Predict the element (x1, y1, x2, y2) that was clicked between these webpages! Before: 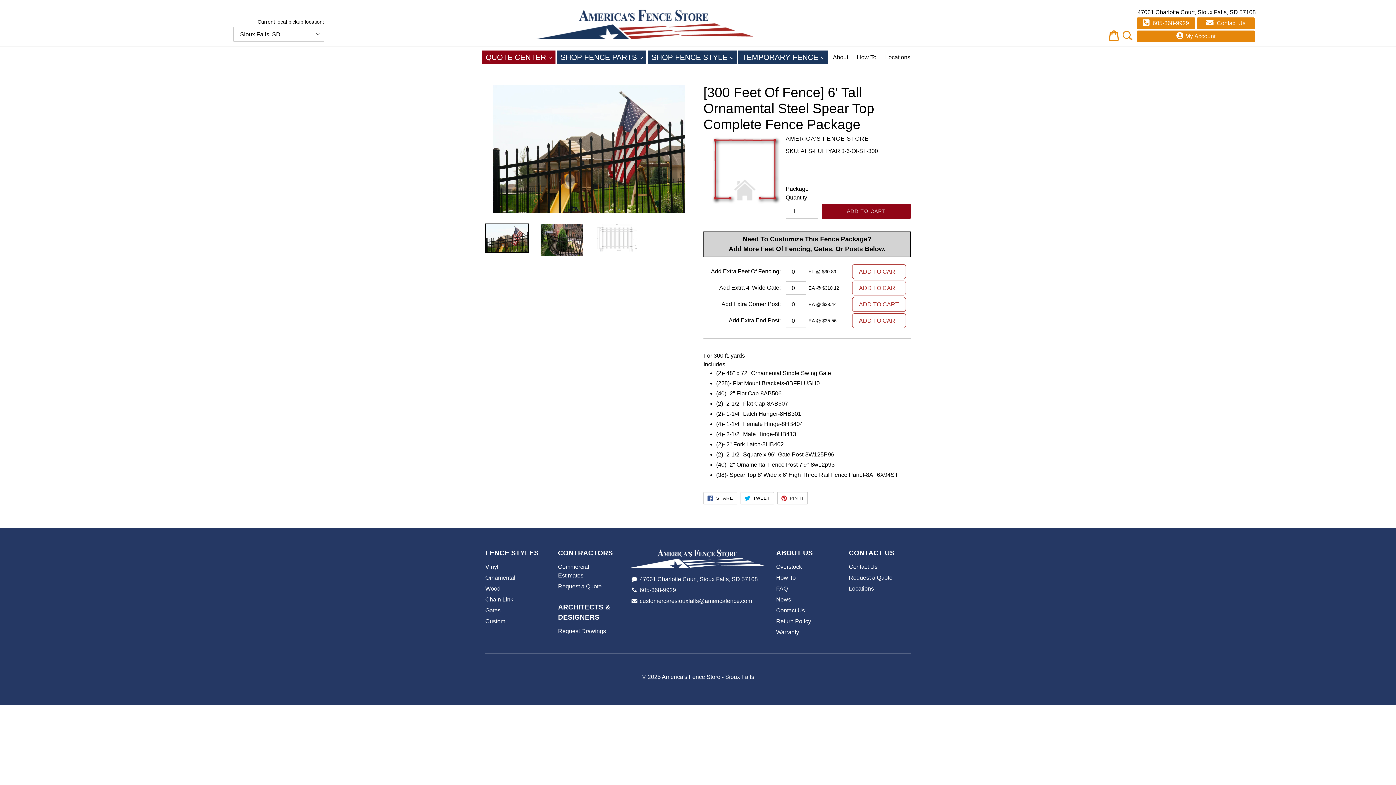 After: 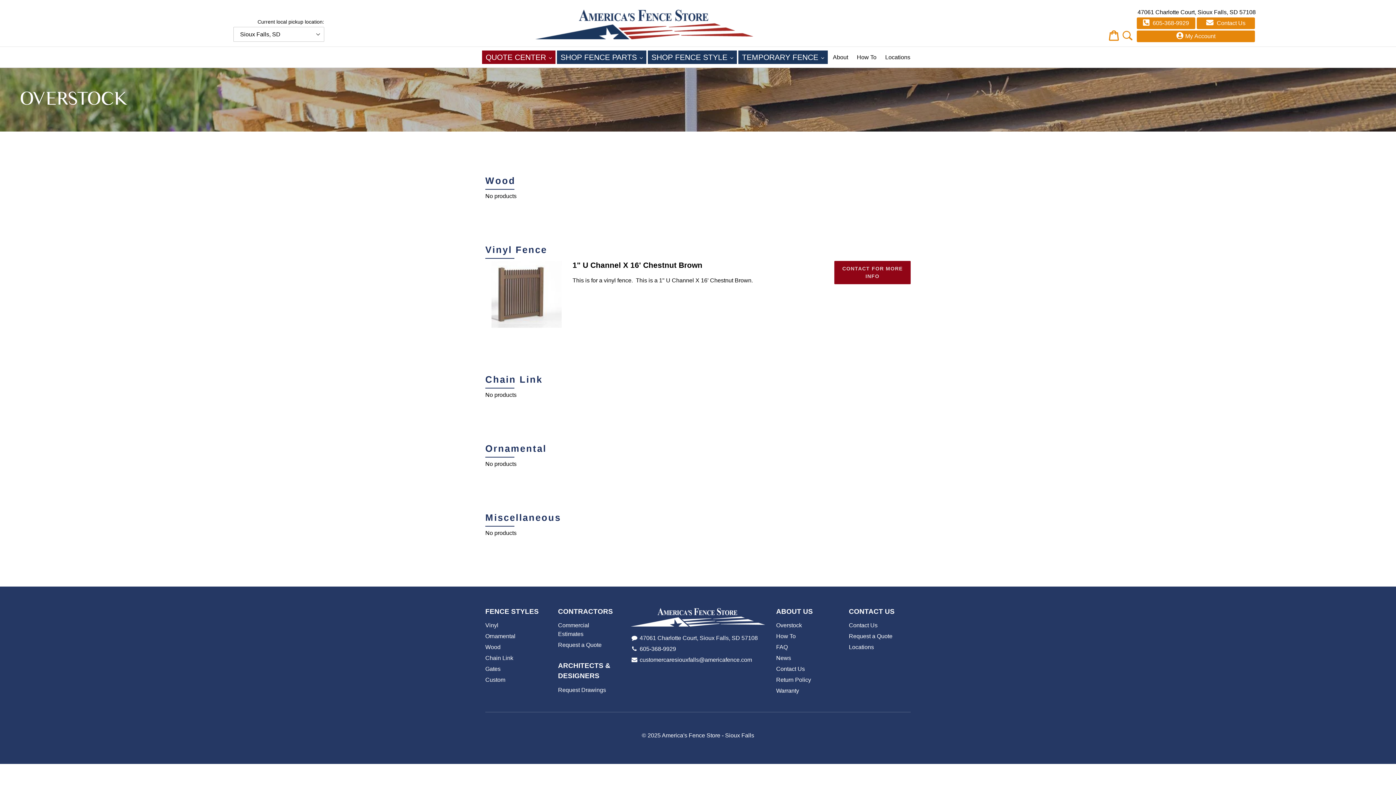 Action: bbox: (776, 563, 802, 570) label: Overstock